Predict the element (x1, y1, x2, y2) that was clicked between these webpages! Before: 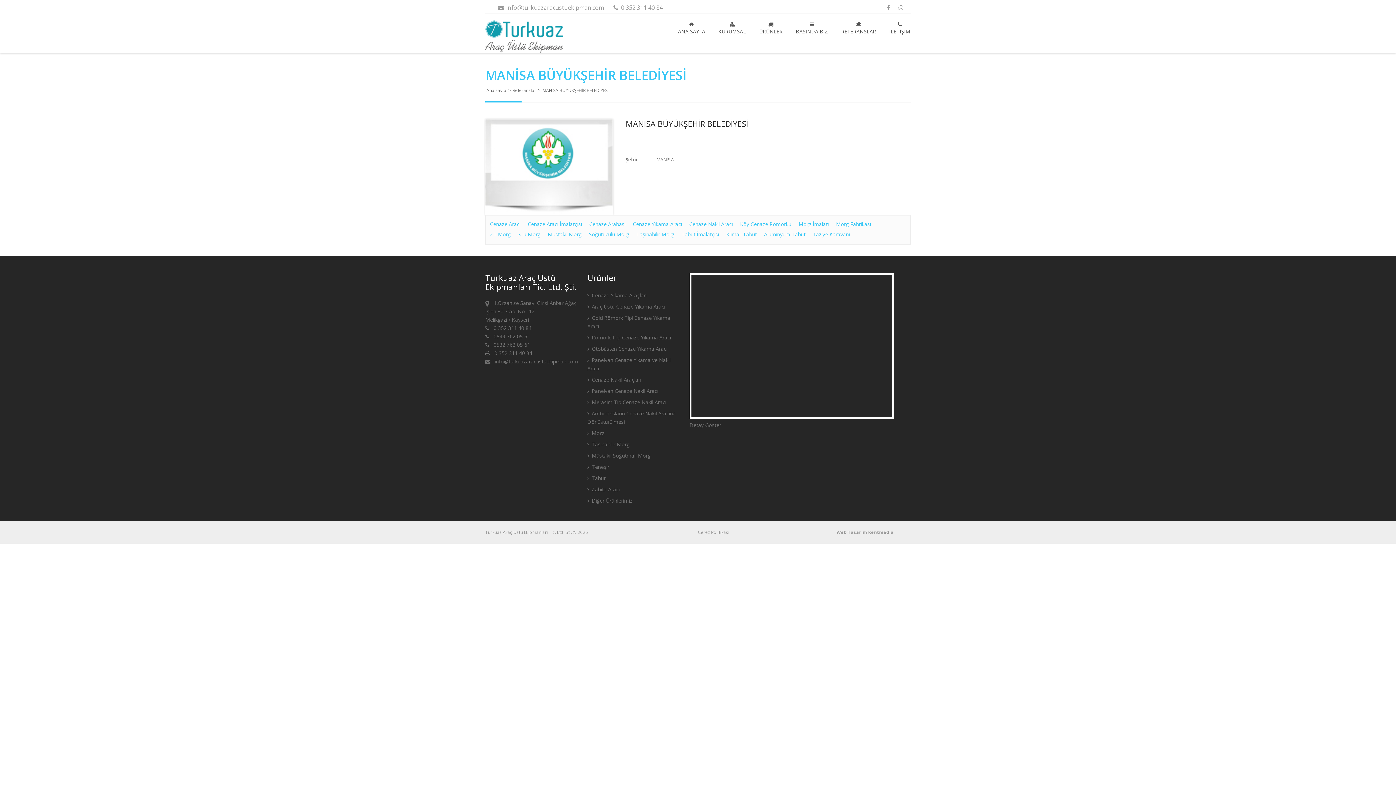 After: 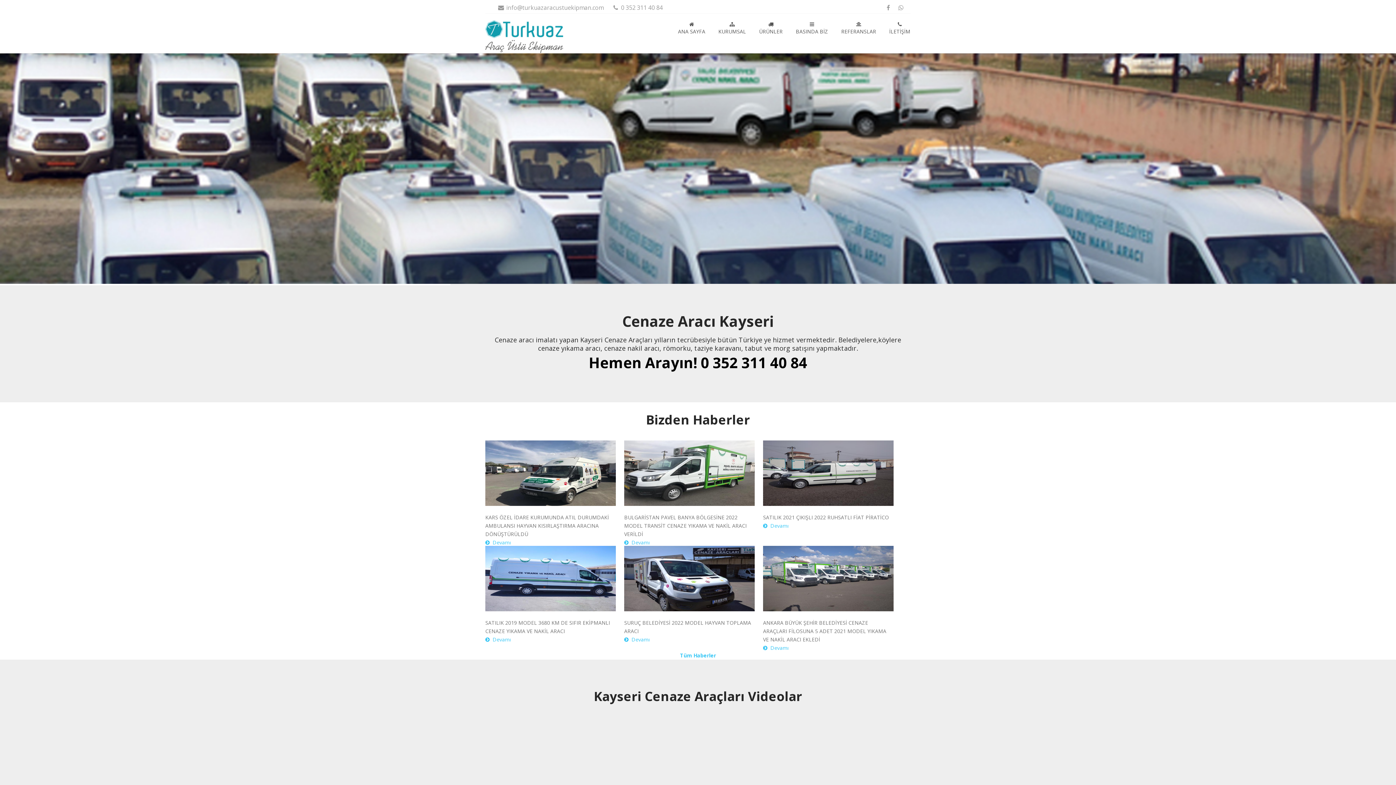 Action: bbox: (740, 220, 791, 227) label: Köy Cenaze Römorku